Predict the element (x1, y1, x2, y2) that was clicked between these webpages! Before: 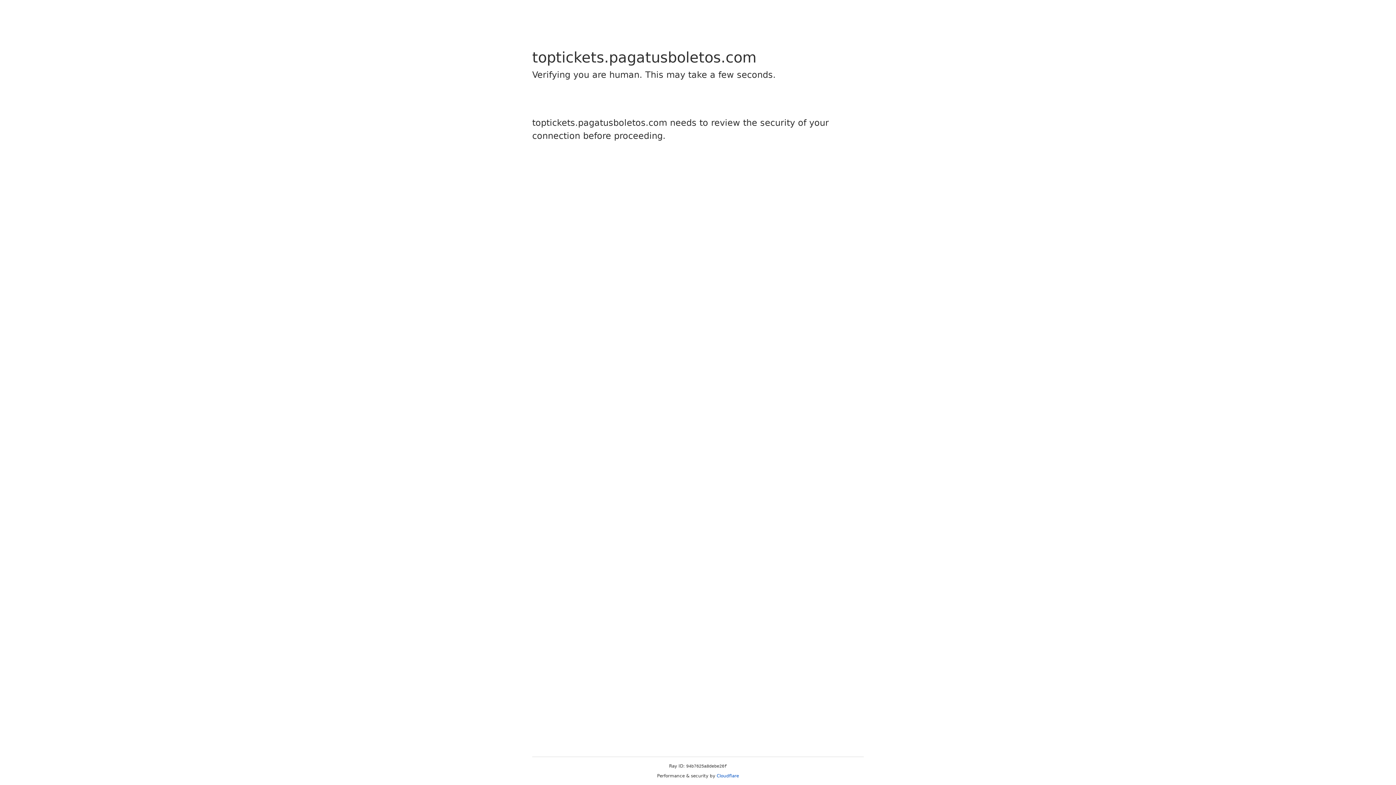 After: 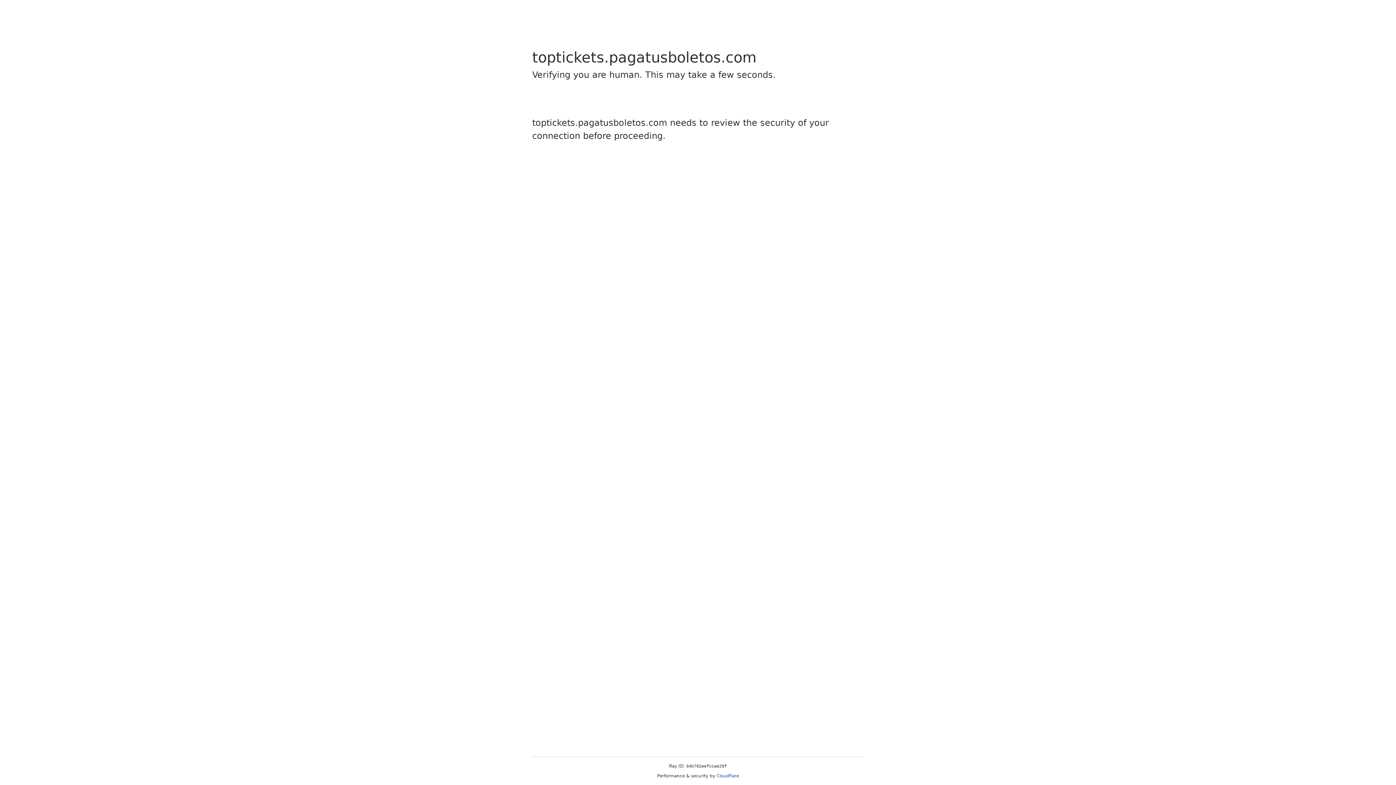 Action: bbox: (716, 773, 739, 778) label: Cloudflare